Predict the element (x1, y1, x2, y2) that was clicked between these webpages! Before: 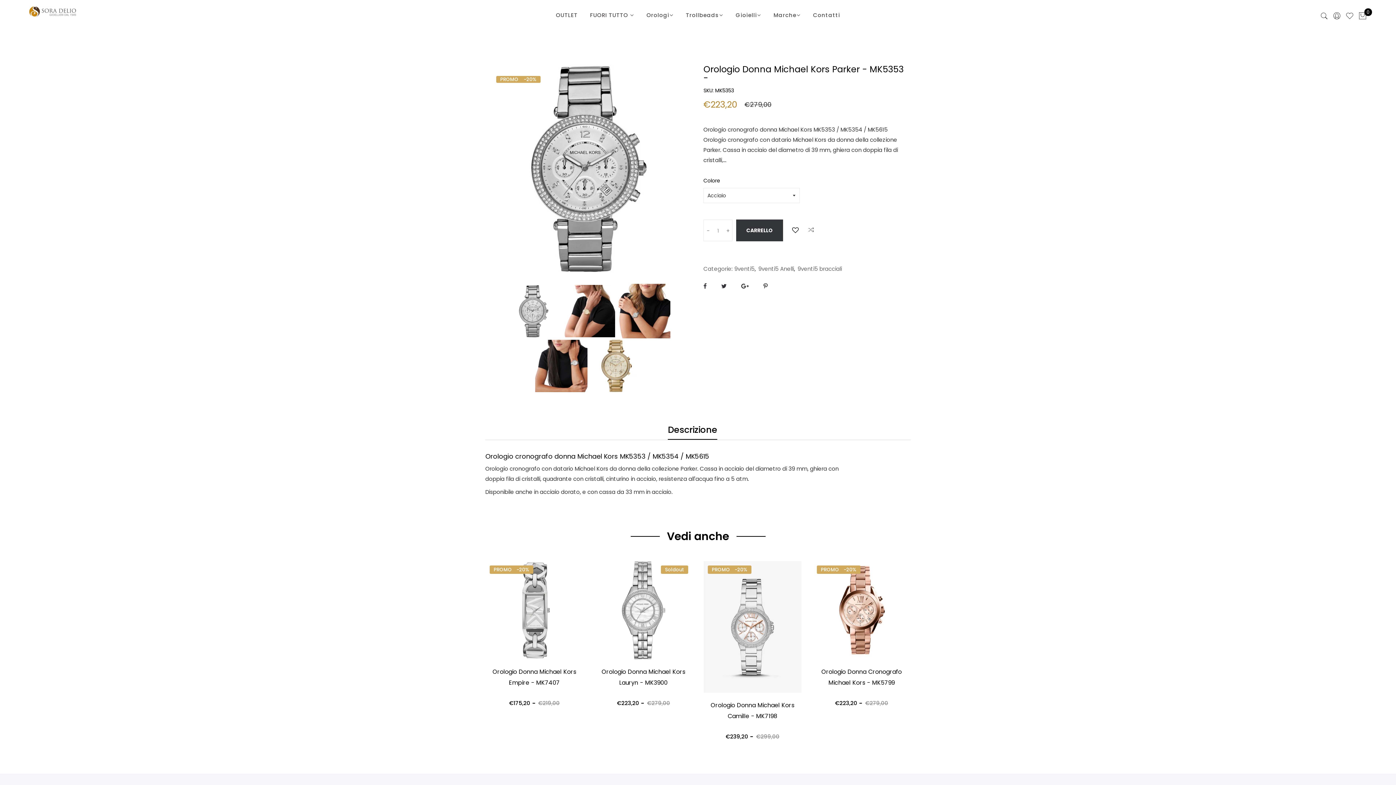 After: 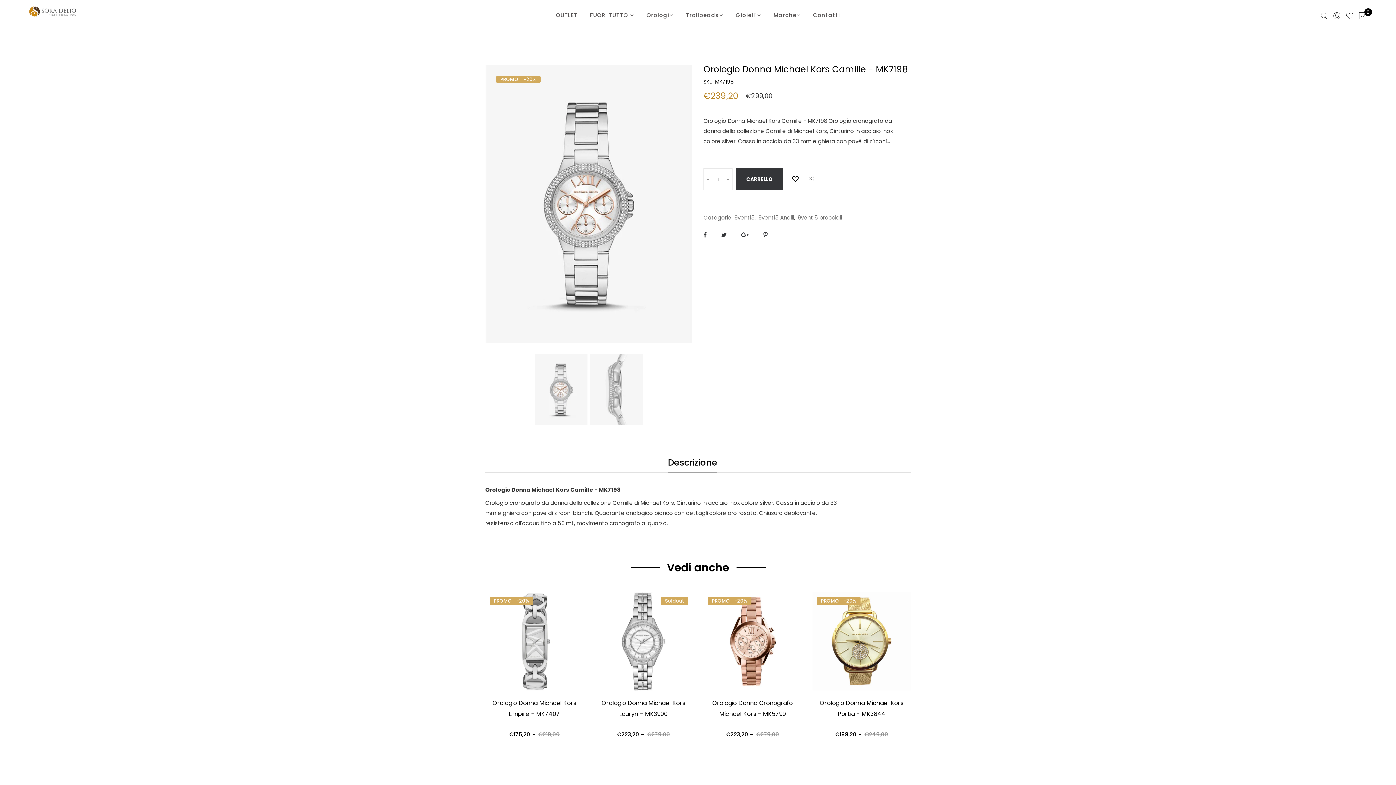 Action: bbox: (703, 561, 801, 692)